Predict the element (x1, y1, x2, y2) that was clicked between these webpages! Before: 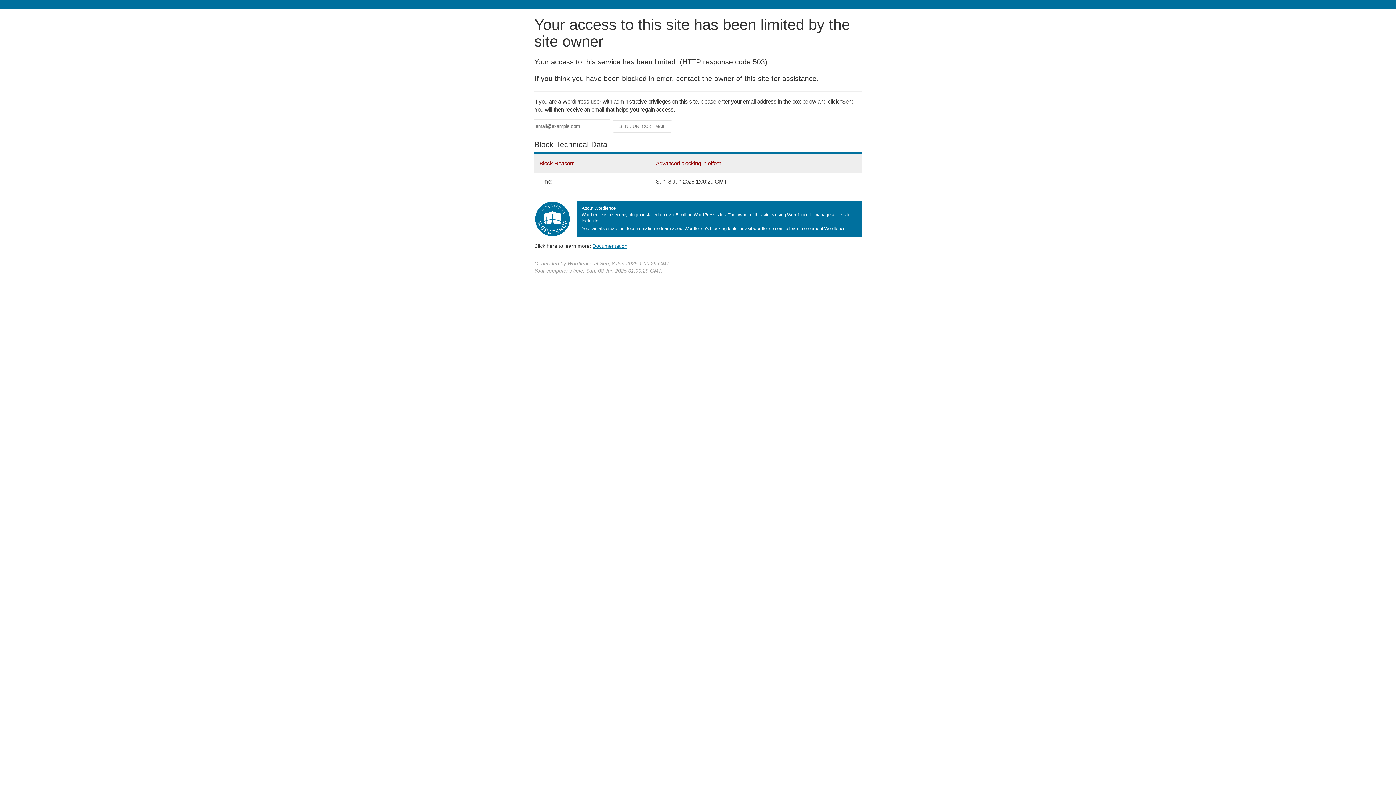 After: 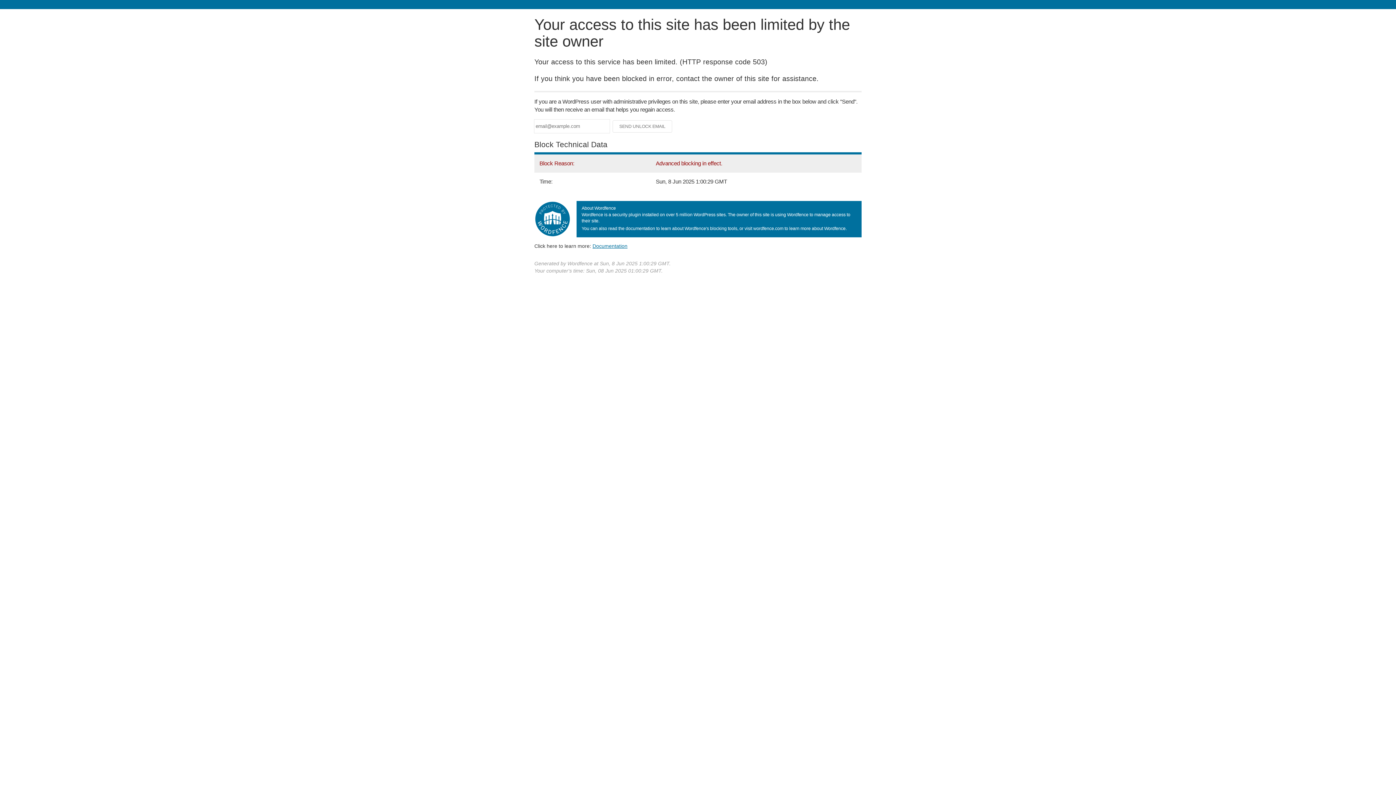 Action: bbox: (592, 243, 627, 248) label: Documentation